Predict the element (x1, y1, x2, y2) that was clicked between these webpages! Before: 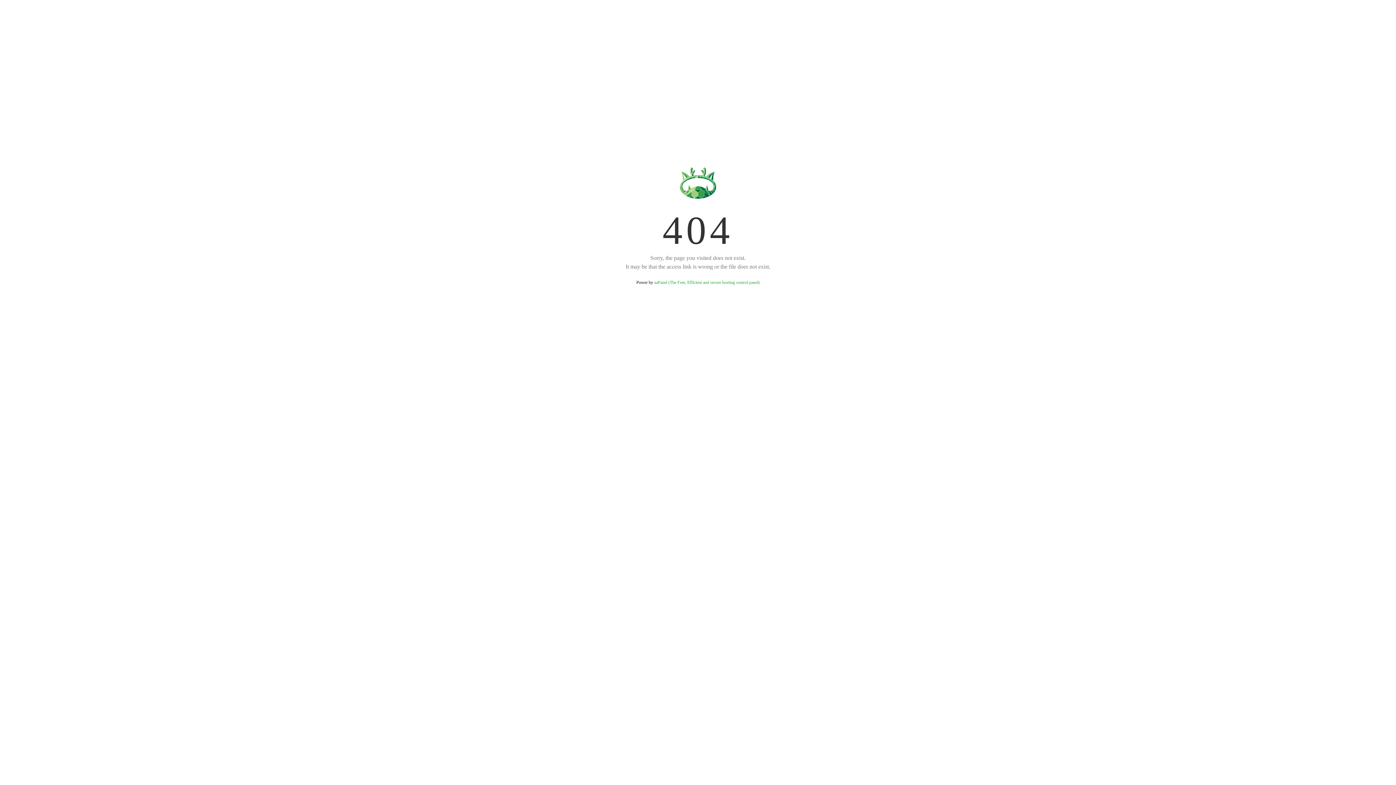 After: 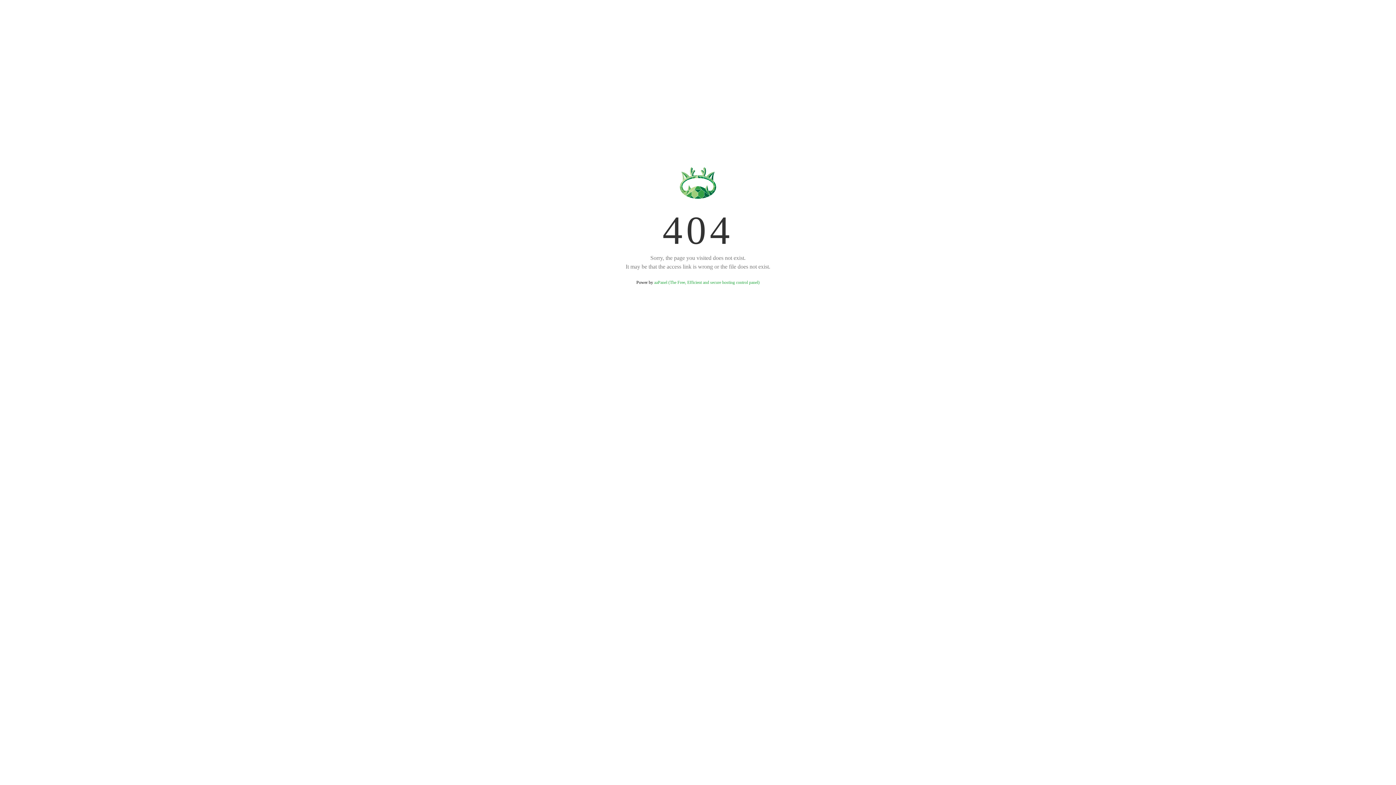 Action: label: aaPanel (The Free, Efficient and secure hosting control panel) bbox: (654, 280, 759, 285)